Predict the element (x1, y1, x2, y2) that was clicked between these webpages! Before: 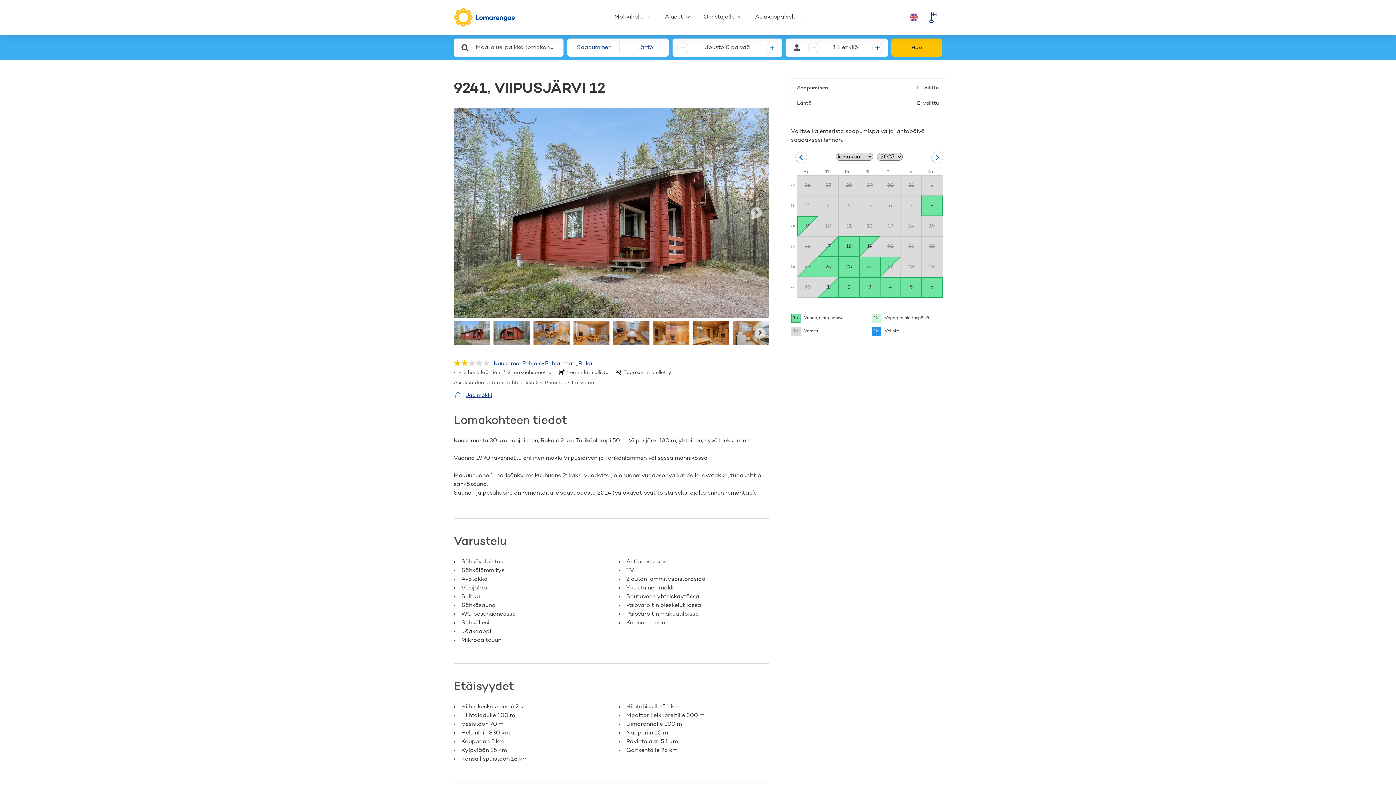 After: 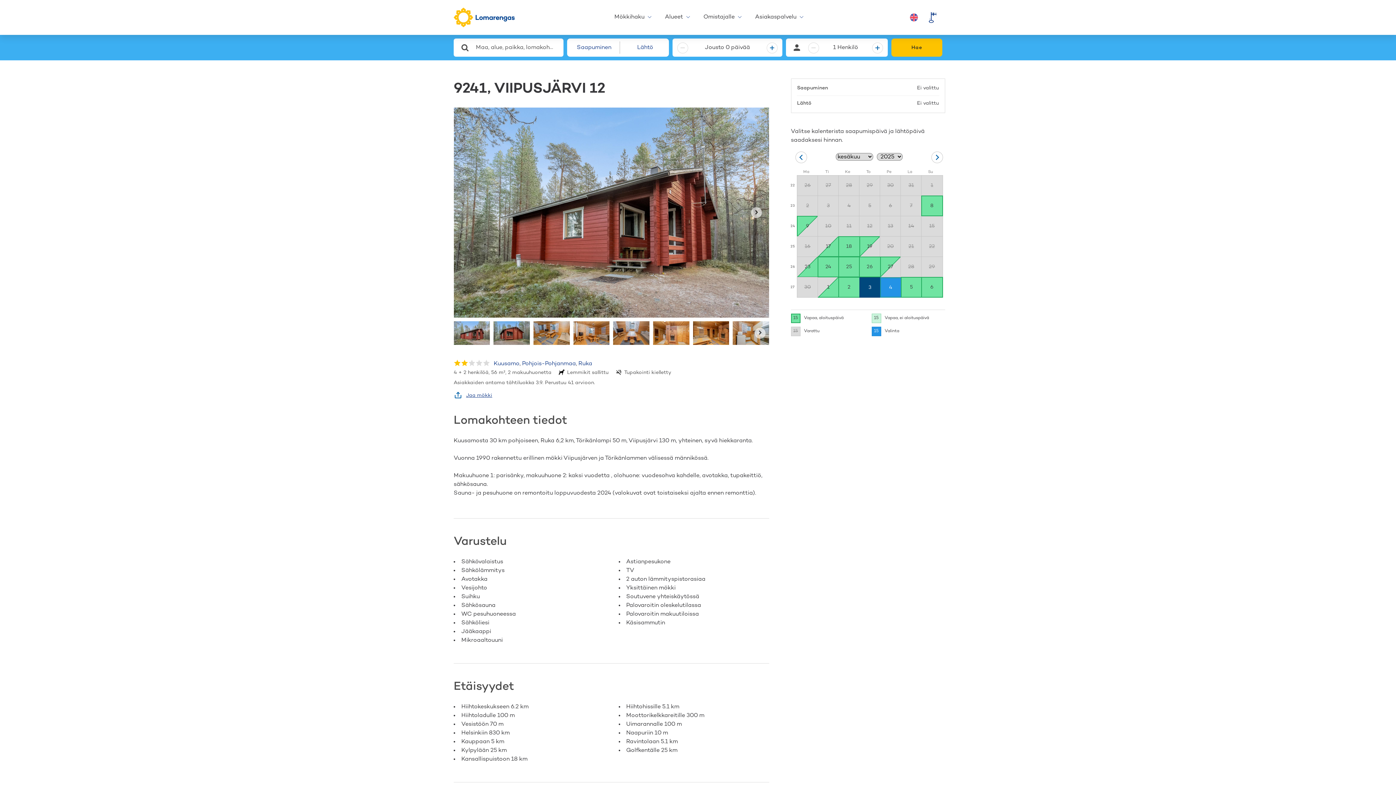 Action: label: Choose torstai, 3. heinäkuuta 2025 as your check-in date. It’s available. bbox: (859, 277, 879, 297)